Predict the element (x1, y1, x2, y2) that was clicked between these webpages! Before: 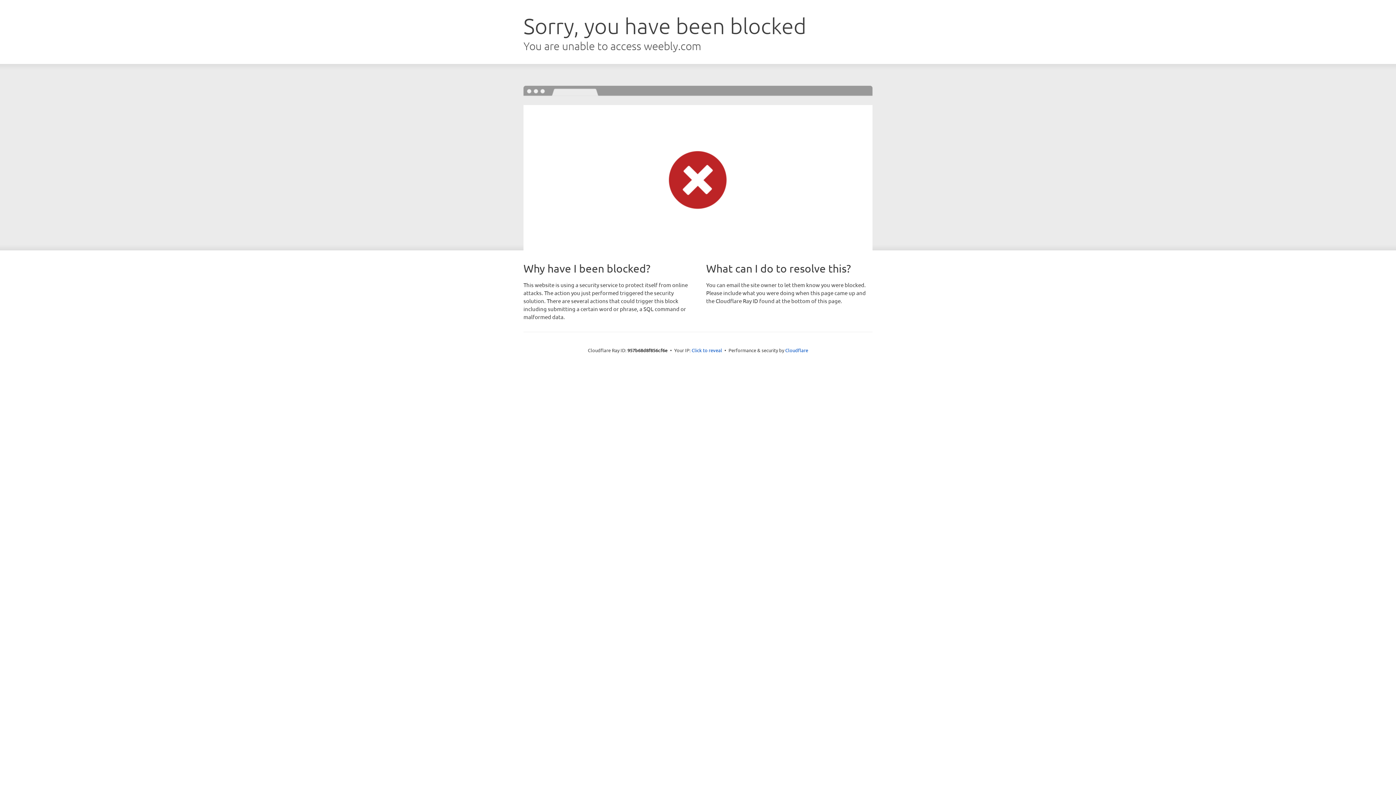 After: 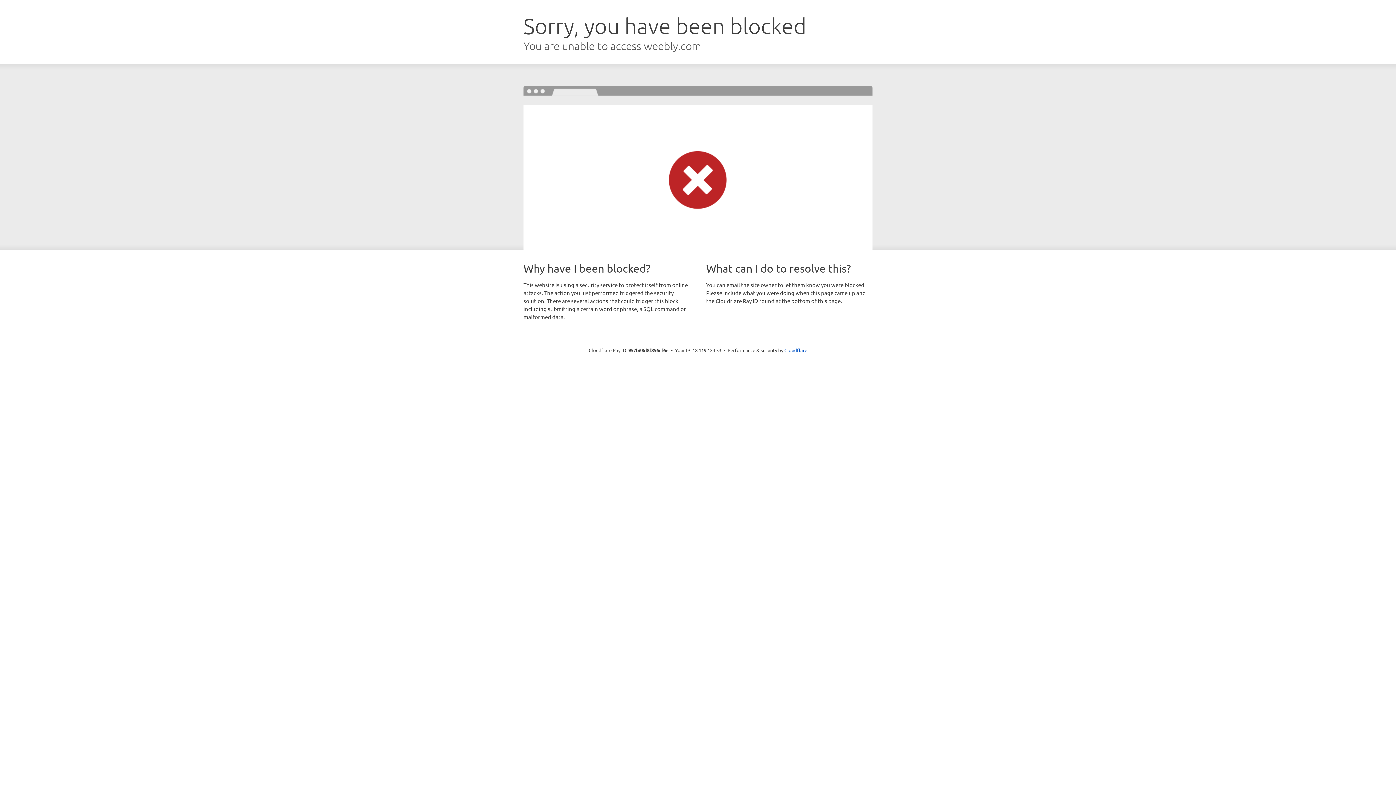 Action: label: Click to reveal bbox: (691, 346, 722, 353)